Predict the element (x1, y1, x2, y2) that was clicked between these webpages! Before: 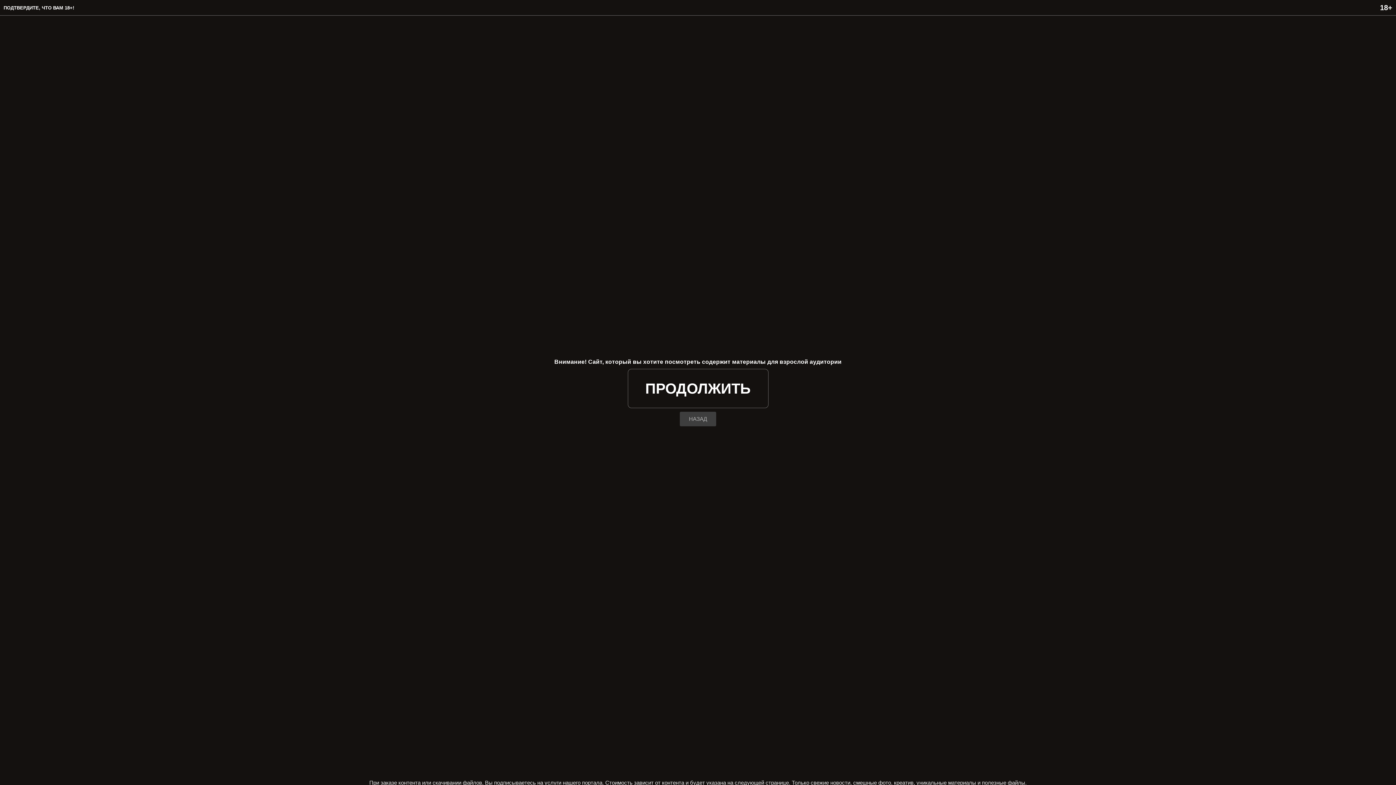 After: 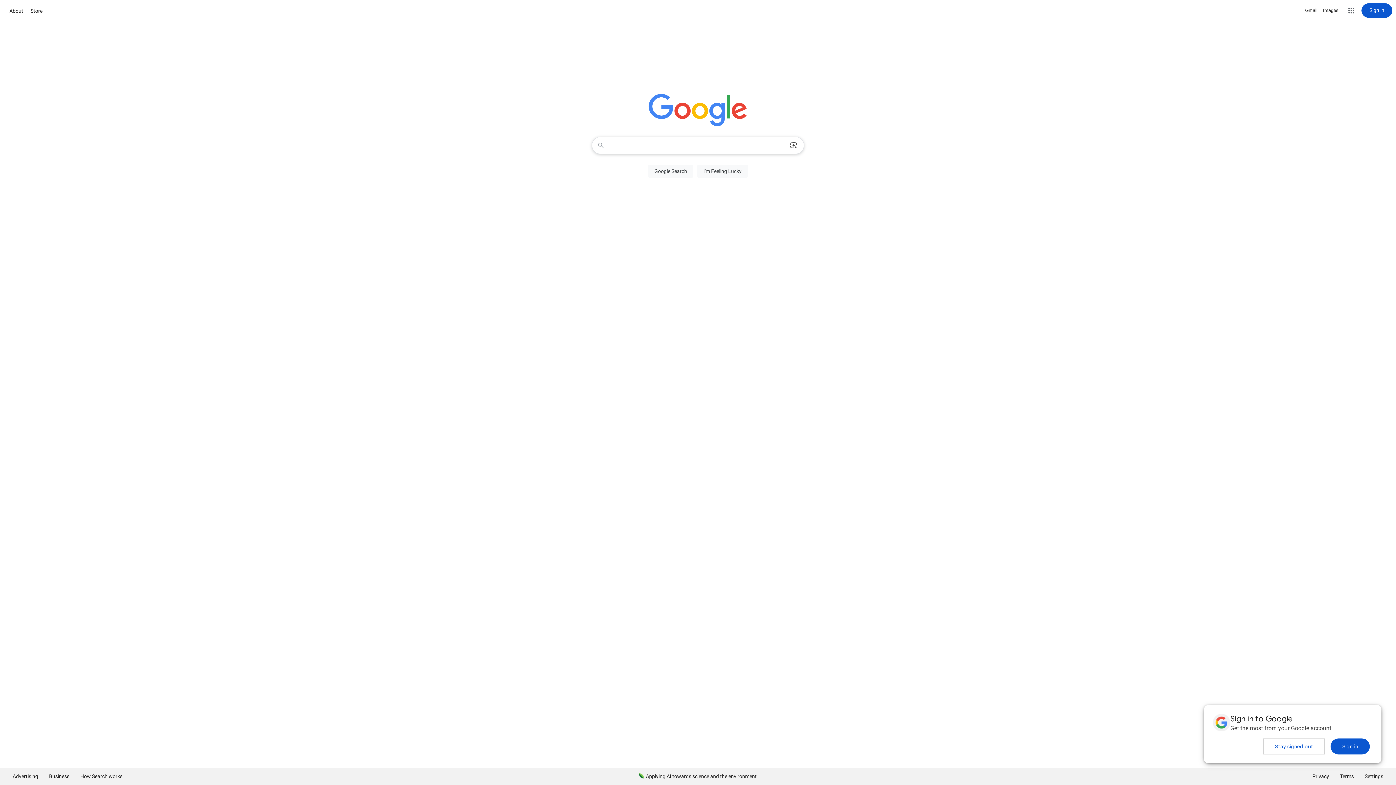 Action: label: НАЗАД bbox: (680, 412, 716, 426)